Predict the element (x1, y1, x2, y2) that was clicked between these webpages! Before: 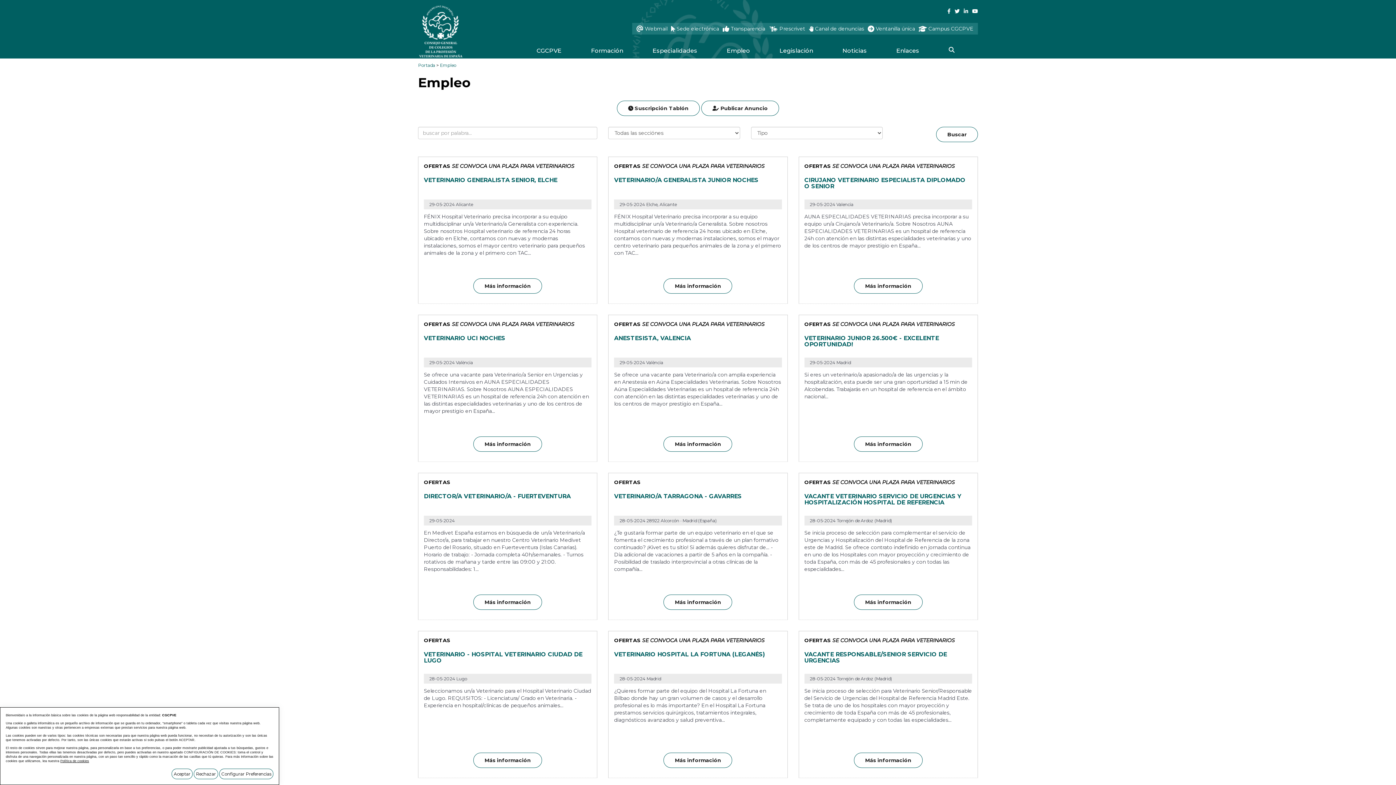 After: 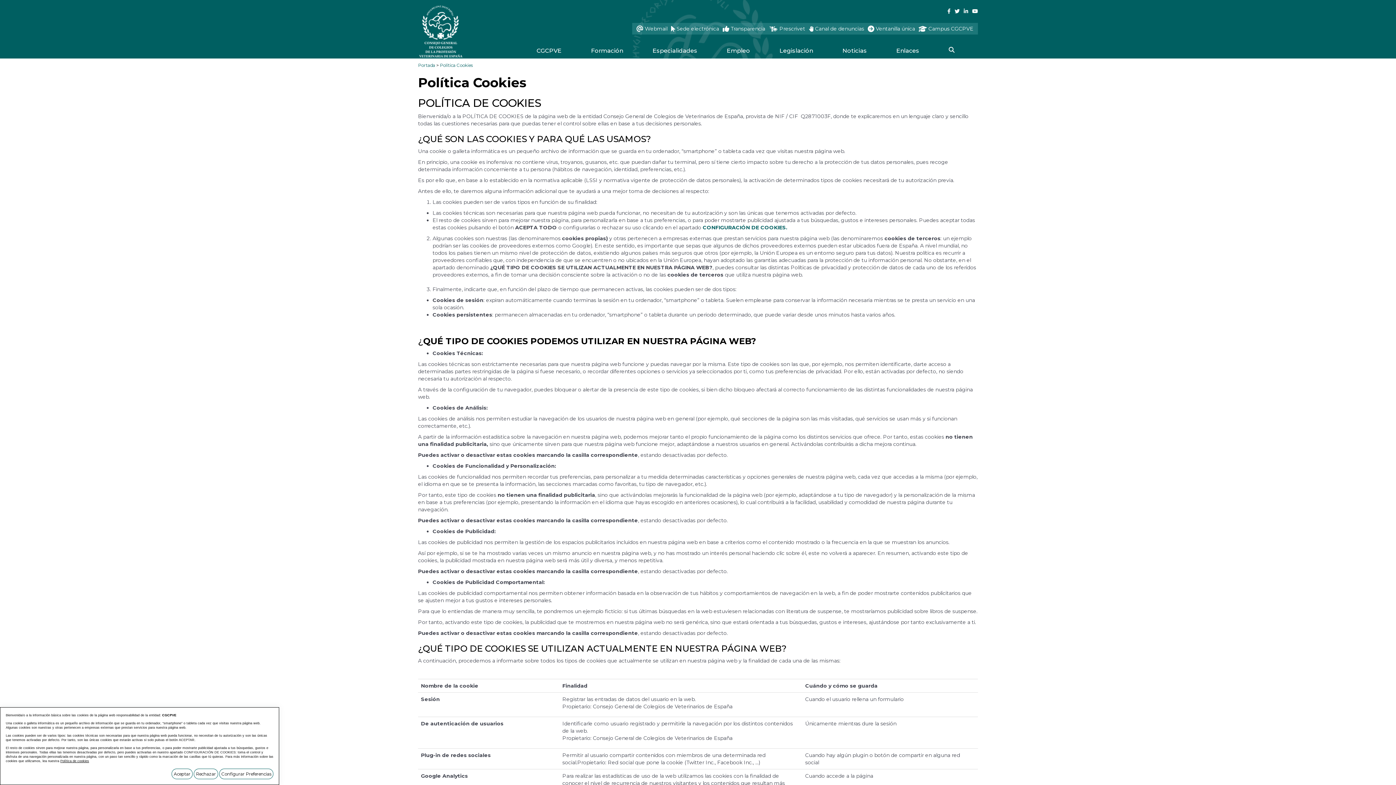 Action: bbox: (60, 759, 89, 763) label: Política de cookies